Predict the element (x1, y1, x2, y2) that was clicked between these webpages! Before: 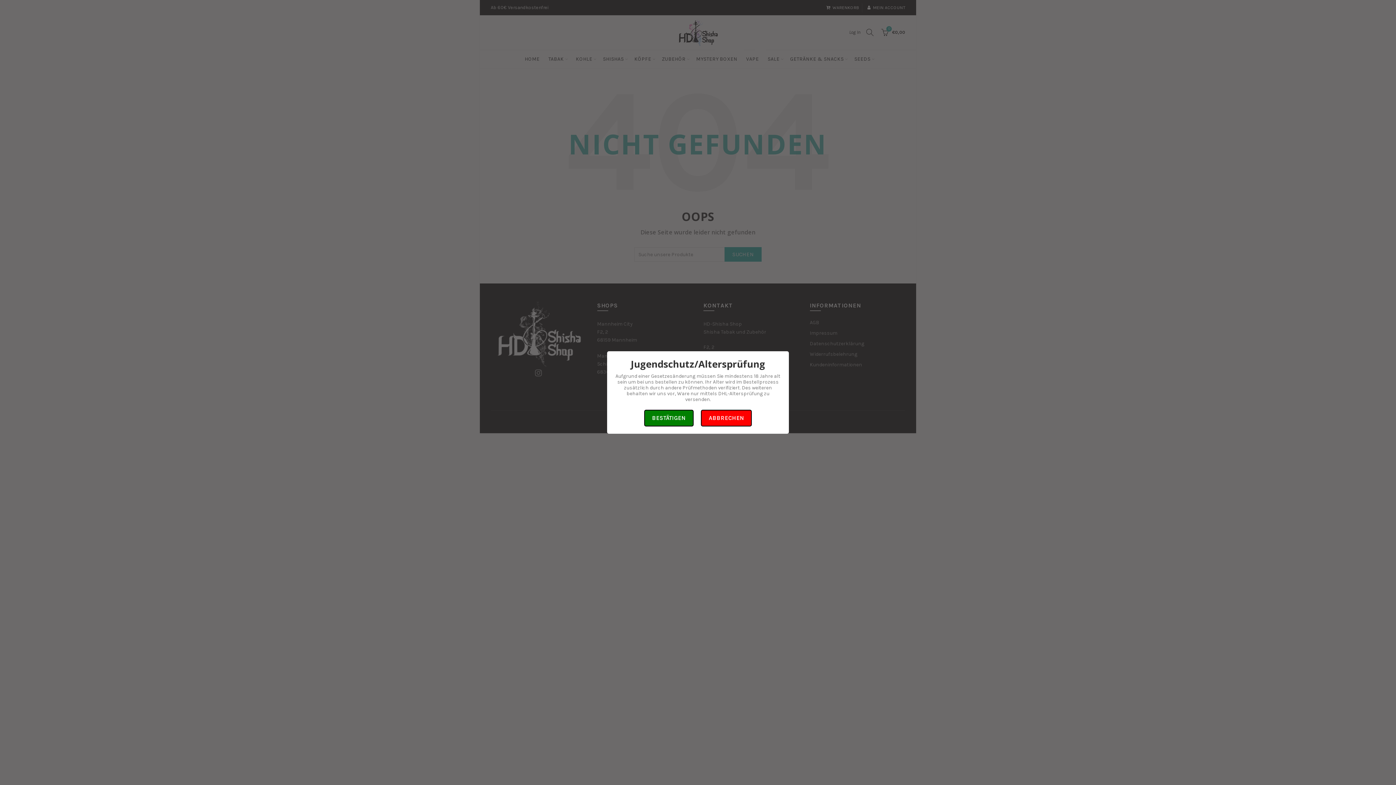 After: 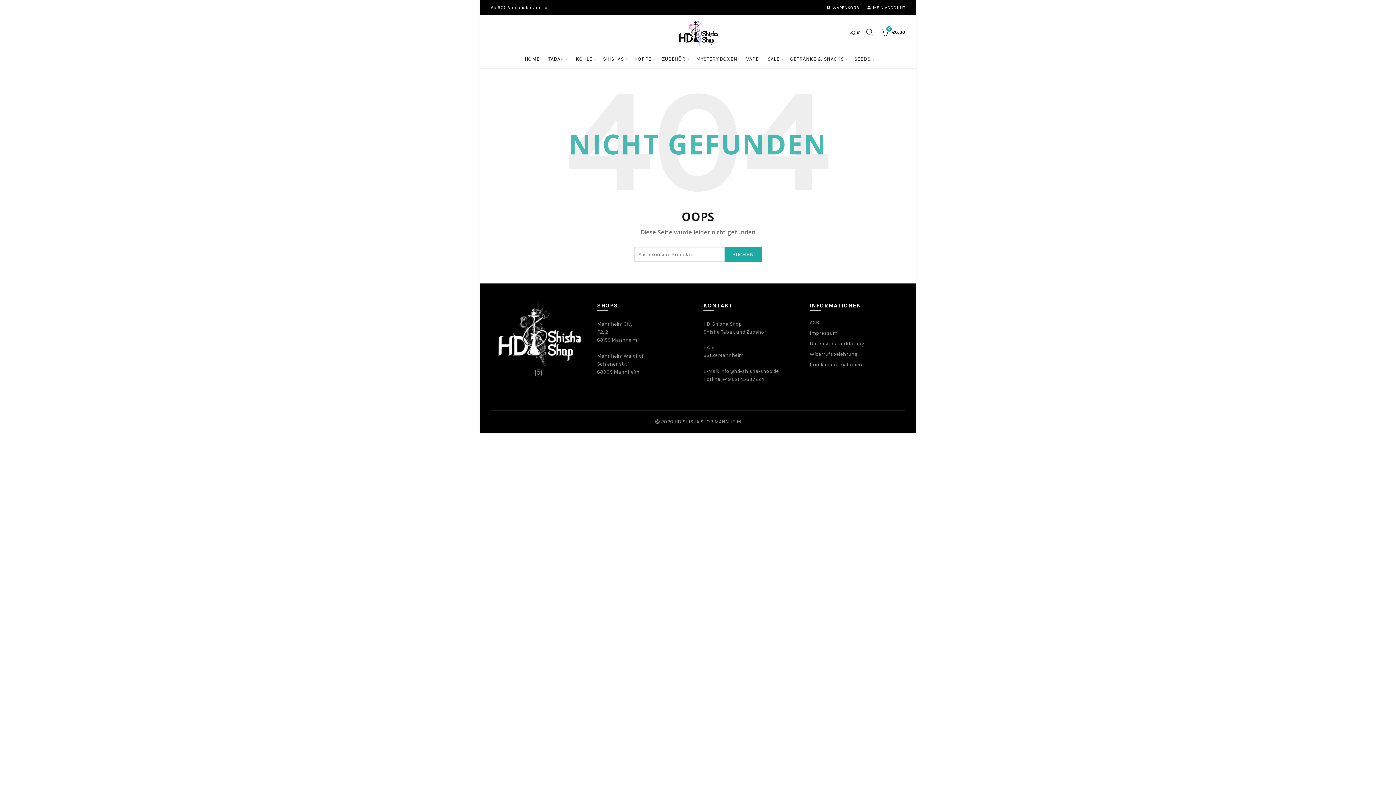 Action: label: BESTÄTIGEN bbox: (644, 410, 693, 426)